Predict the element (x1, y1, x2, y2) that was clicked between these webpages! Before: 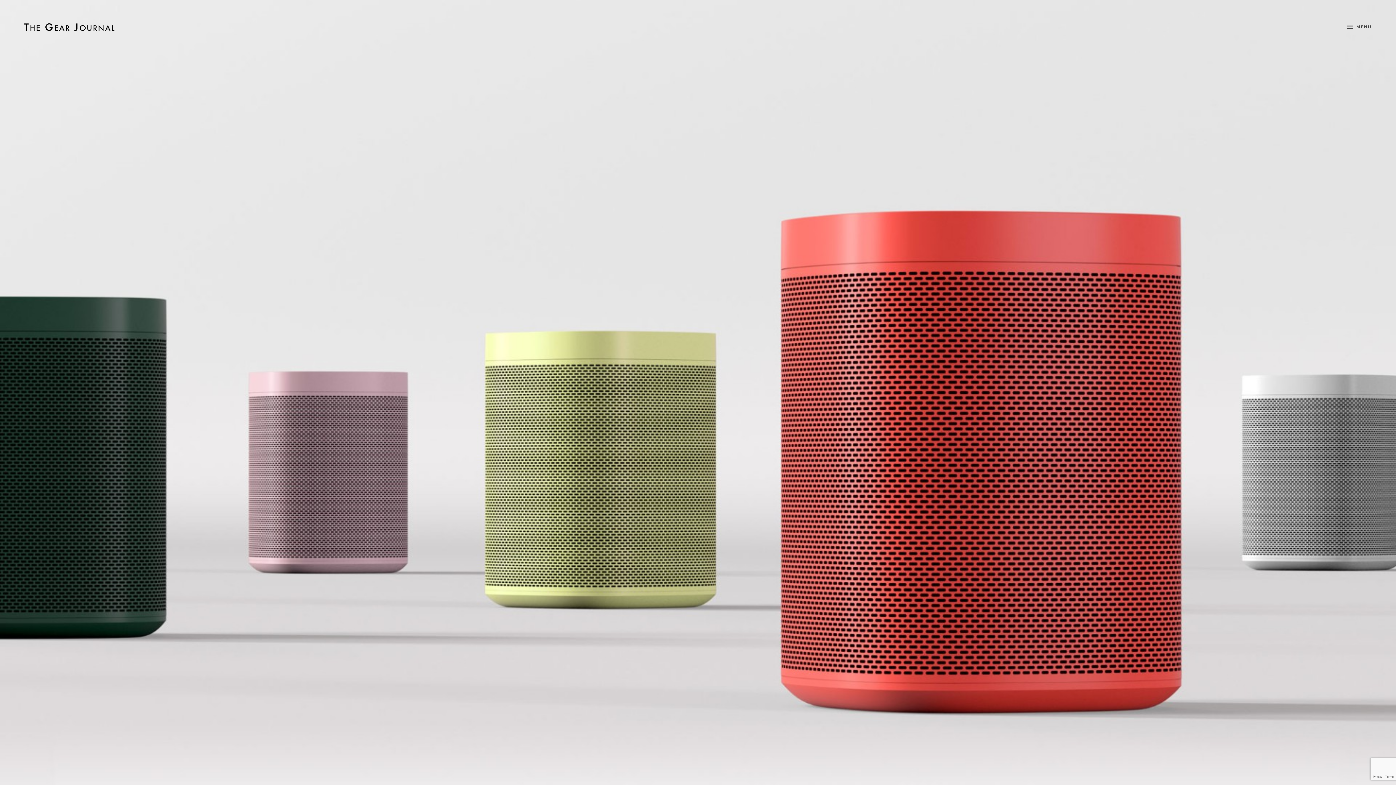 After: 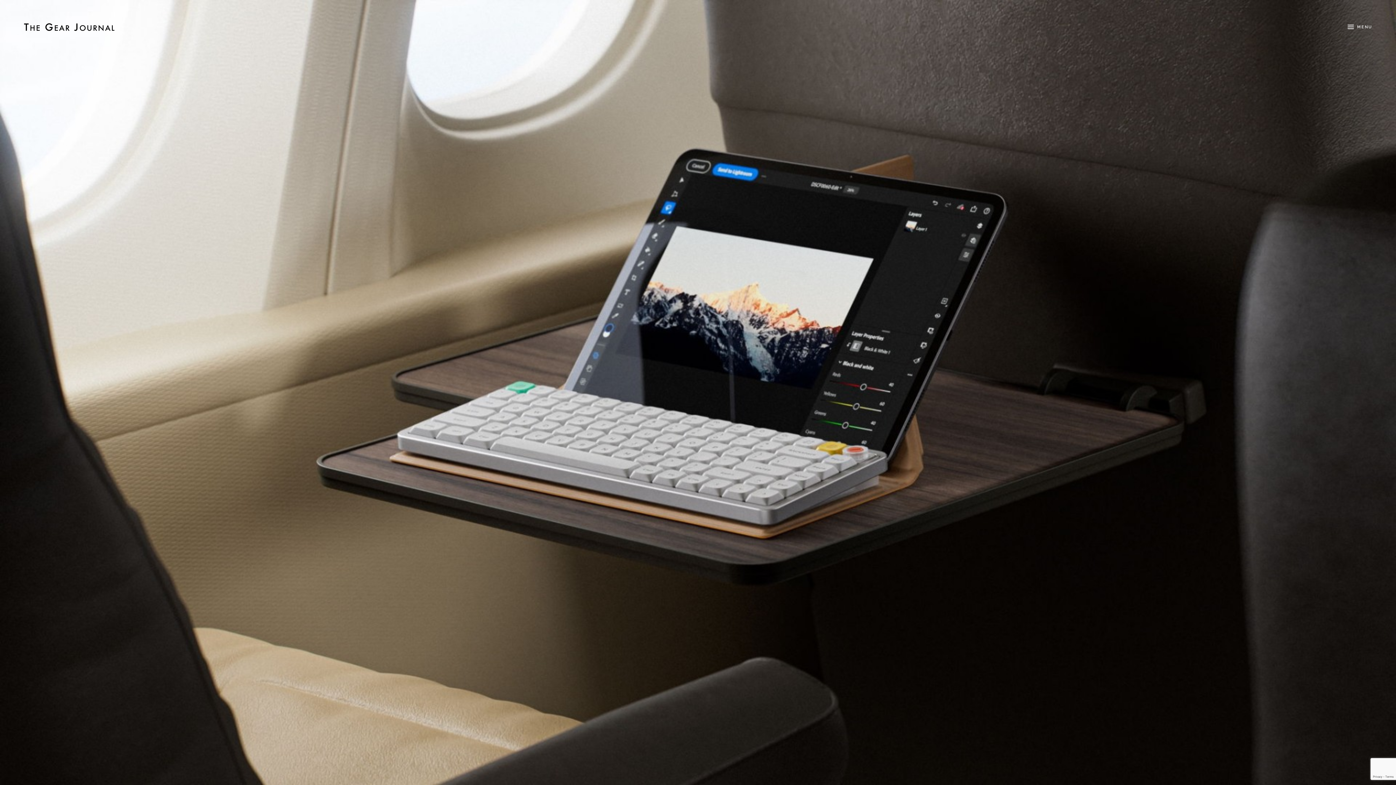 Action: bbox: (0, 0, 138, 54)